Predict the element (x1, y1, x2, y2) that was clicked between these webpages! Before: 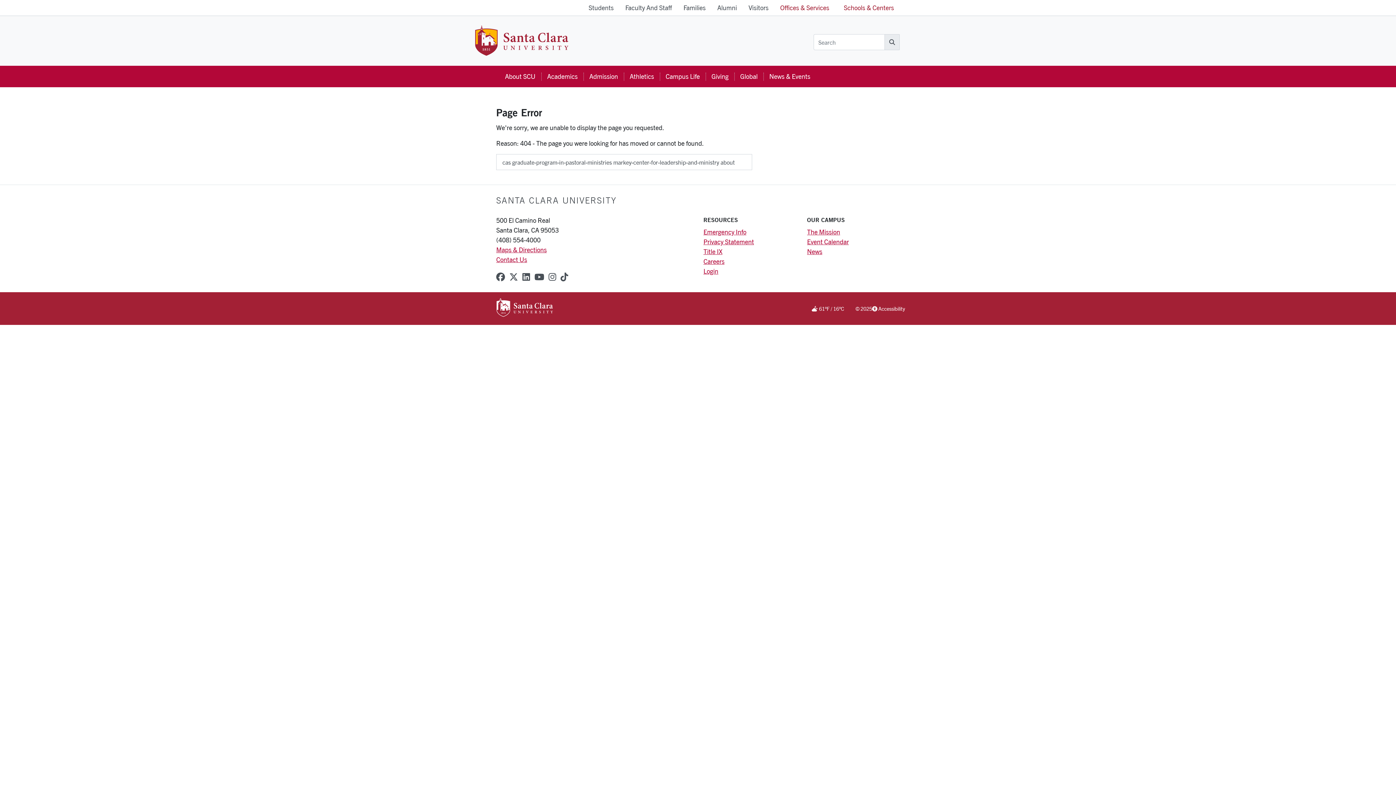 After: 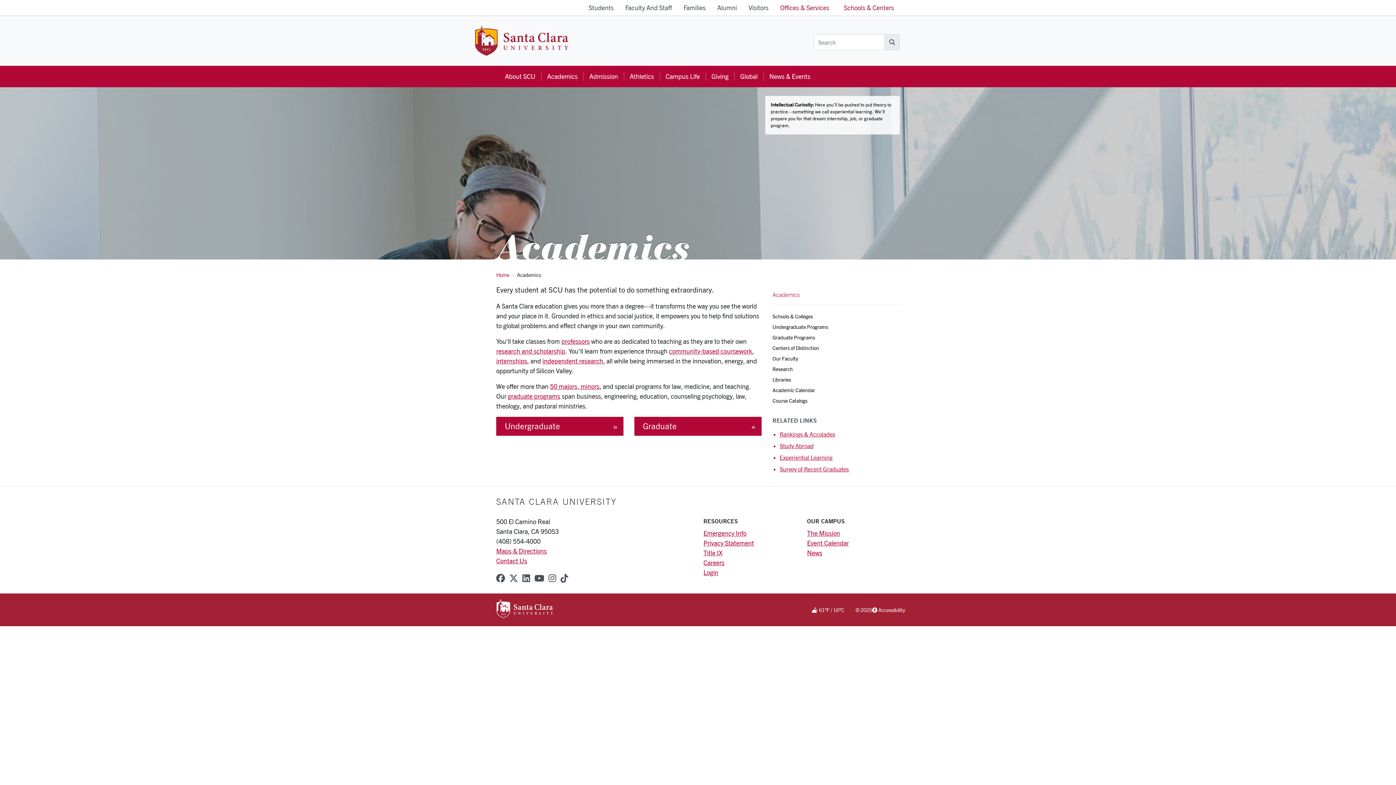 Action: label: Academics bbox: (541, 68, 583, 84)